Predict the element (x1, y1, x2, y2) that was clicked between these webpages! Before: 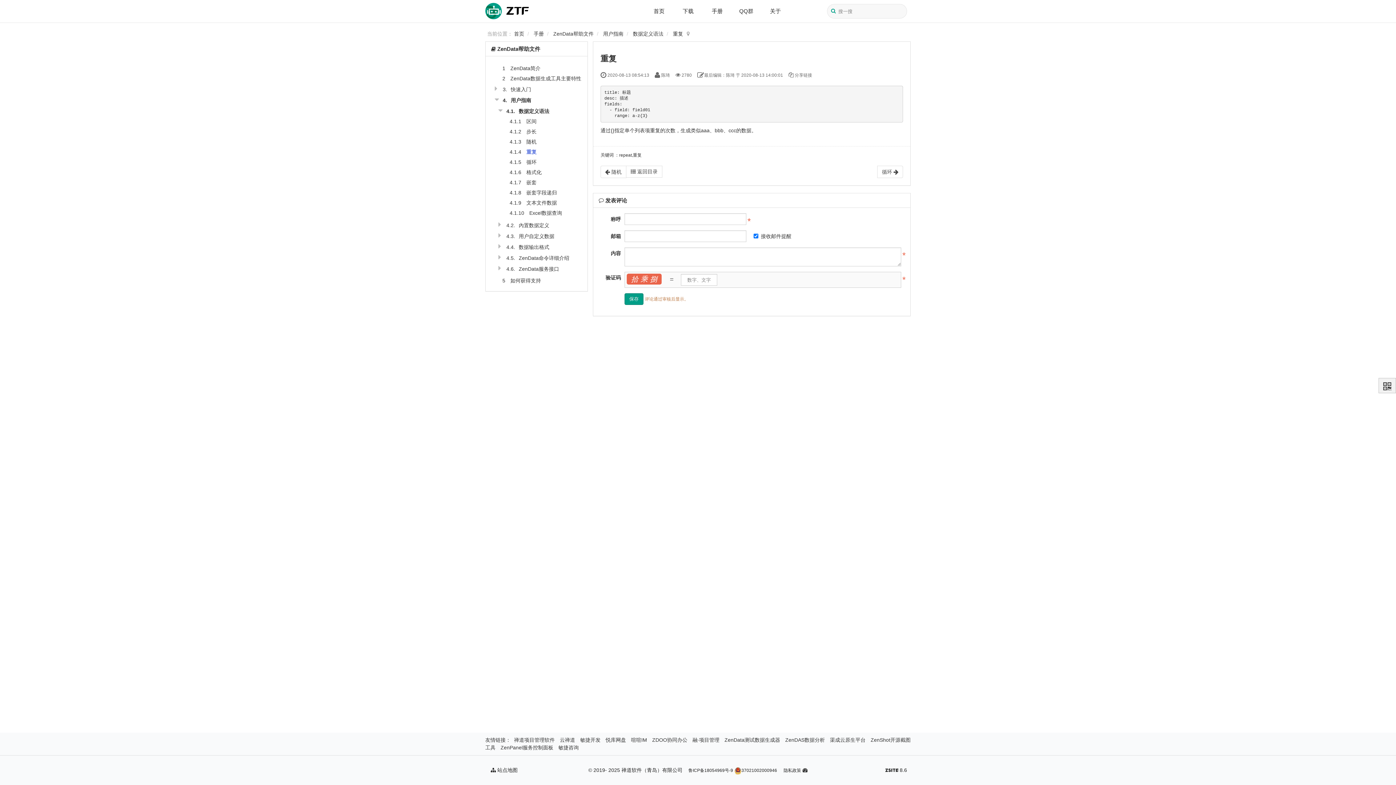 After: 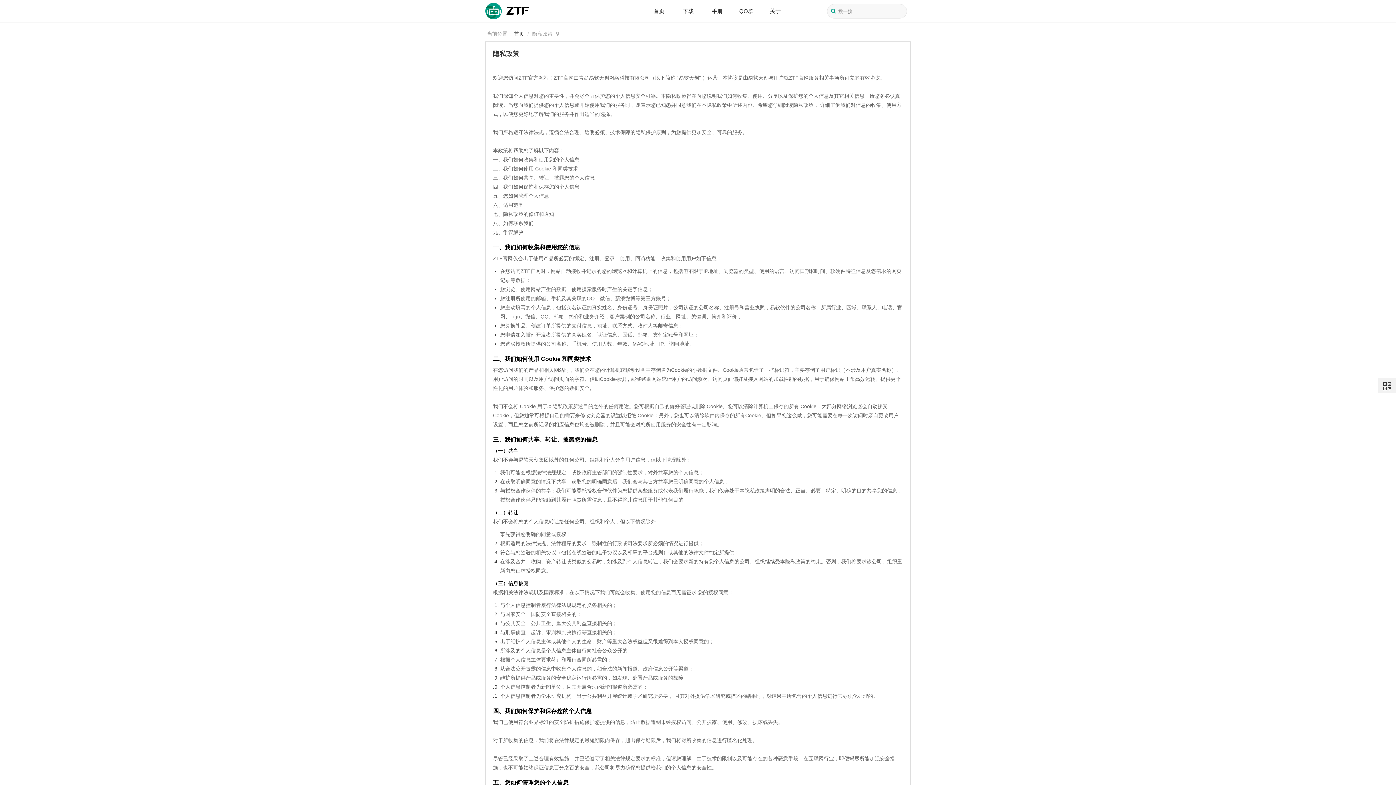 Action: label: 隐私政策 bbox: (783, 768, 801, 773)